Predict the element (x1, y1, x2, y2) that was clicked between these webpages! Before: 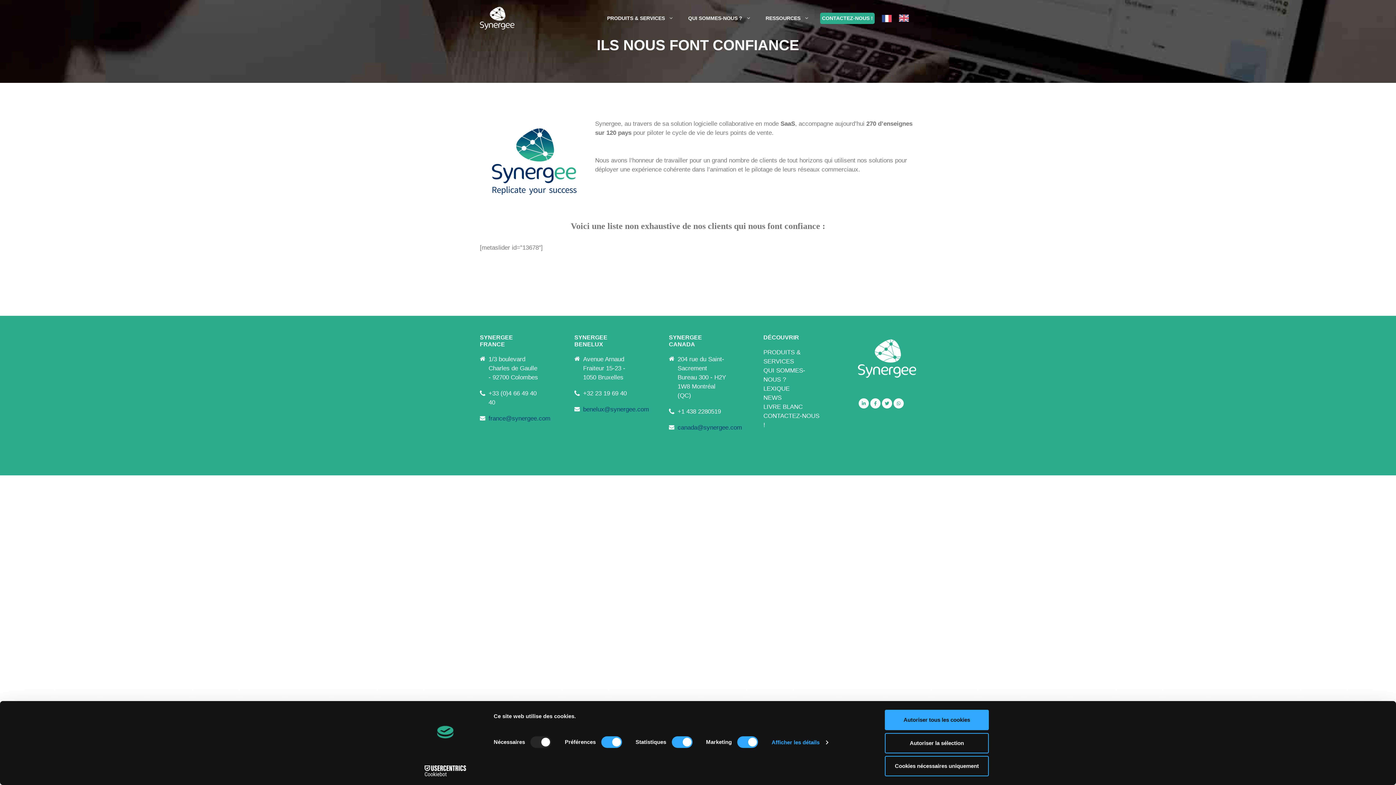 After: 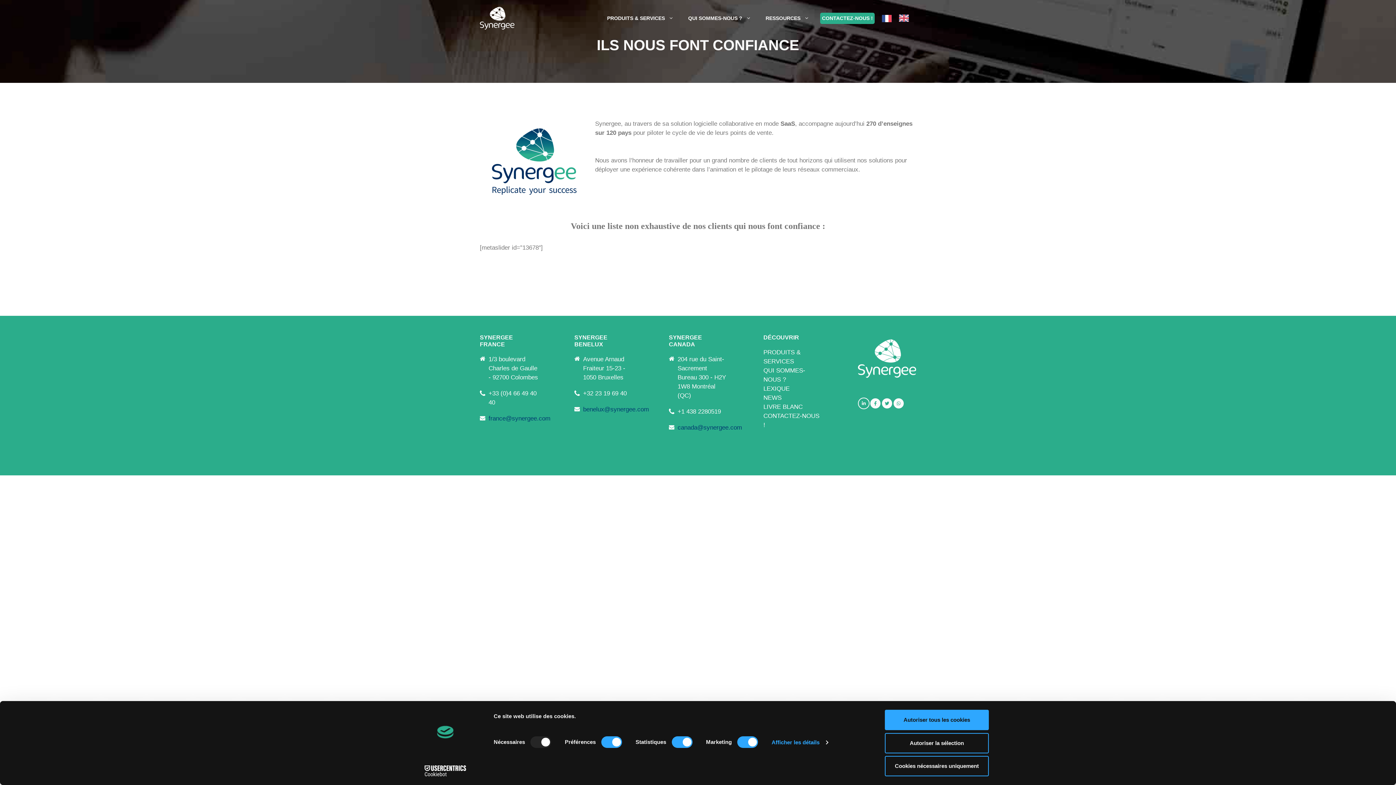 Action: bbox: (858, 397, 869, 409)